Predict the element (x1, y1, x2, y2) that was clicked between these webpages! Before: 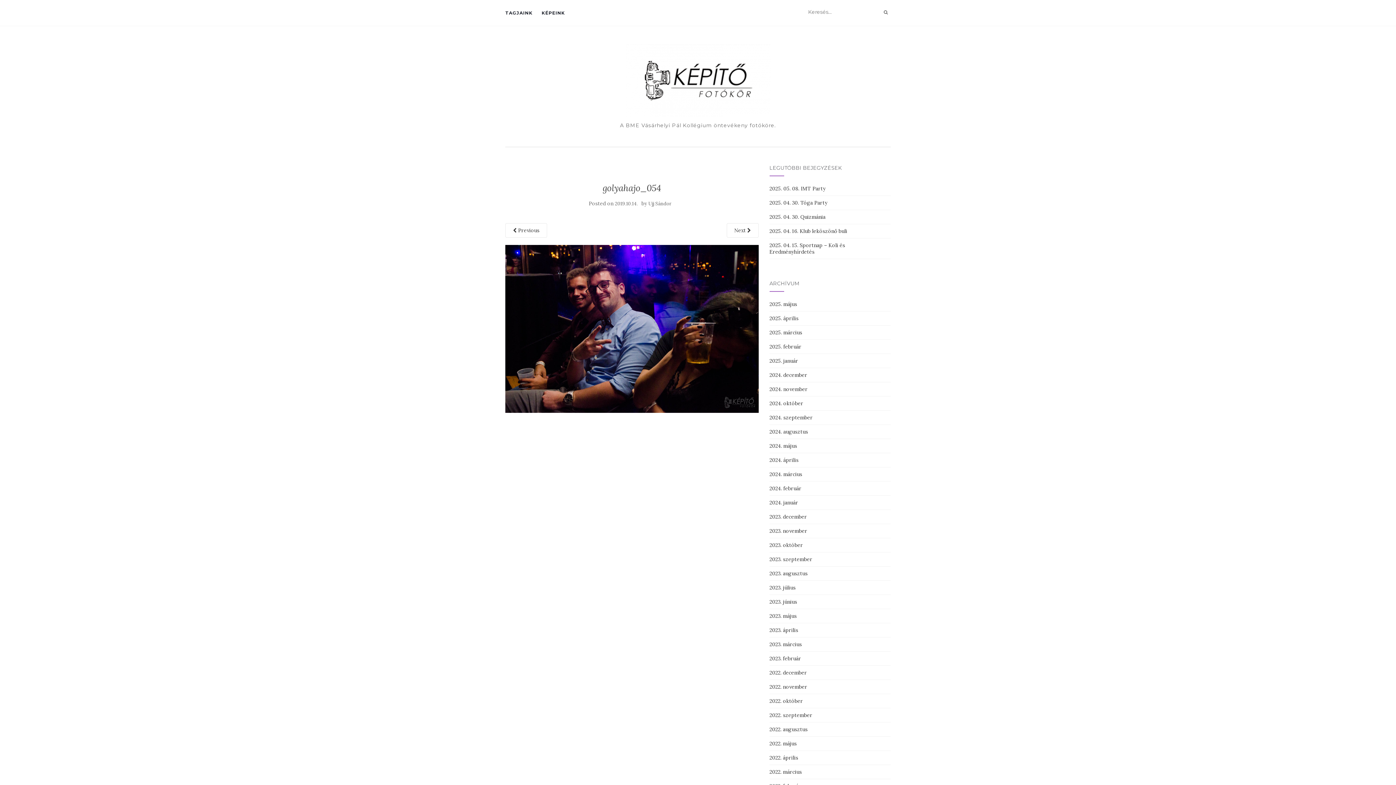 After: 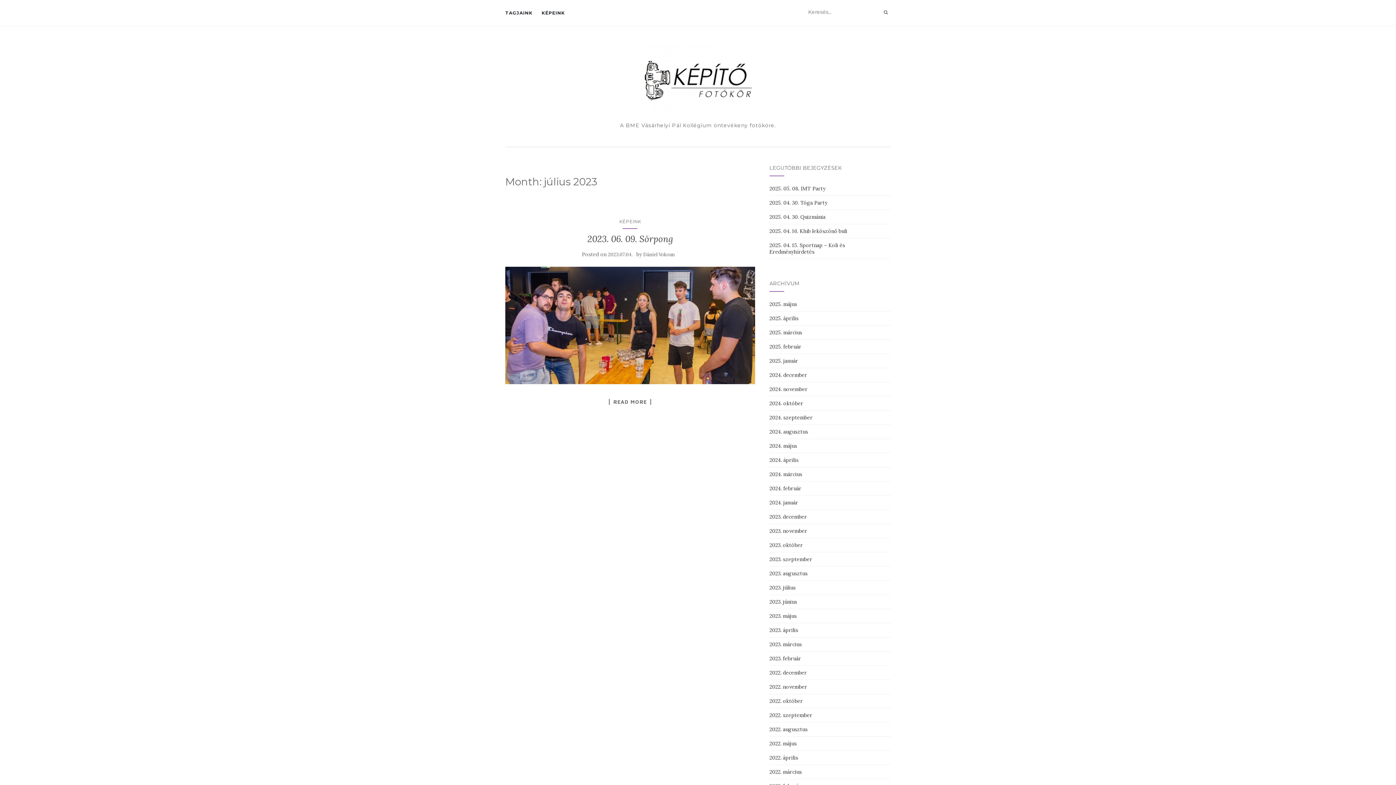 Action: bbox: (769, 584, 795, 591) label: 2023. július